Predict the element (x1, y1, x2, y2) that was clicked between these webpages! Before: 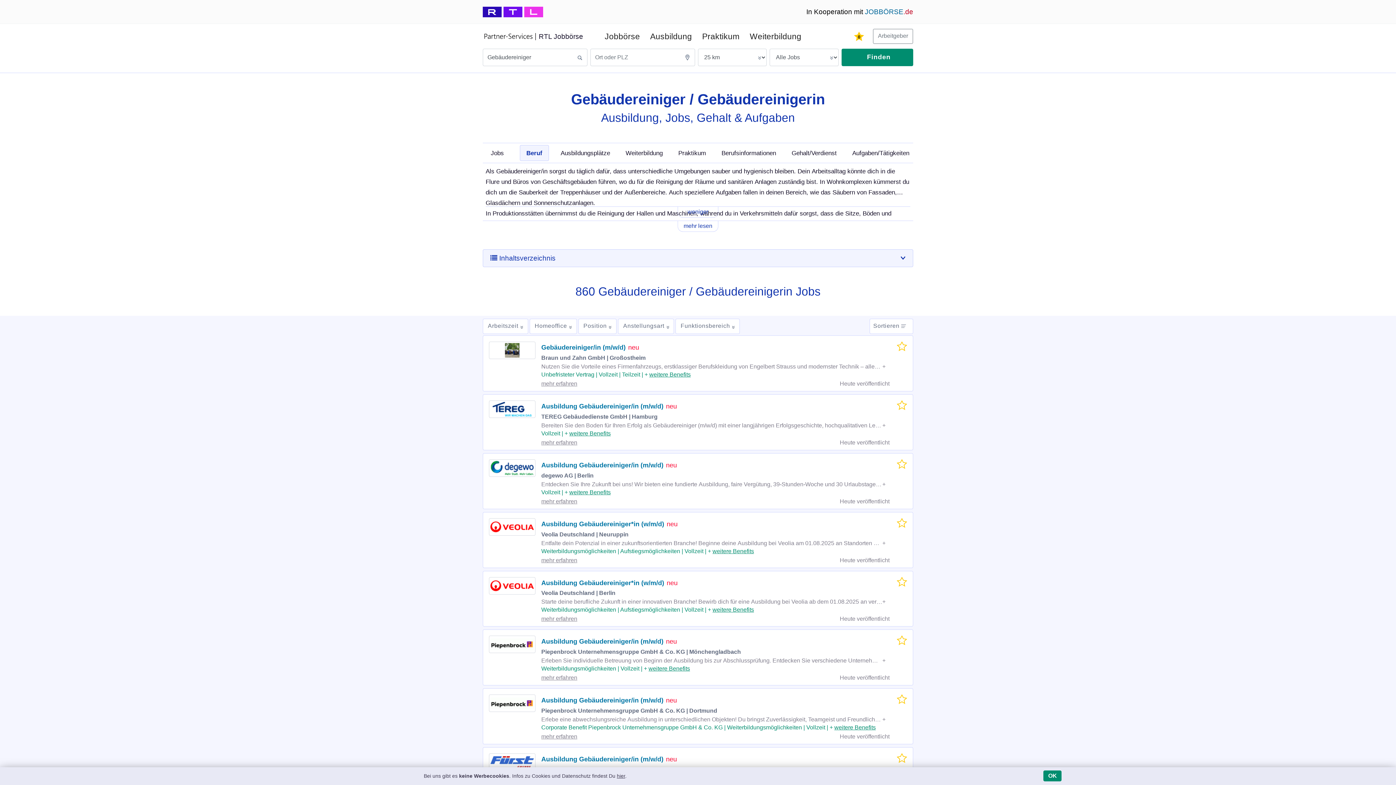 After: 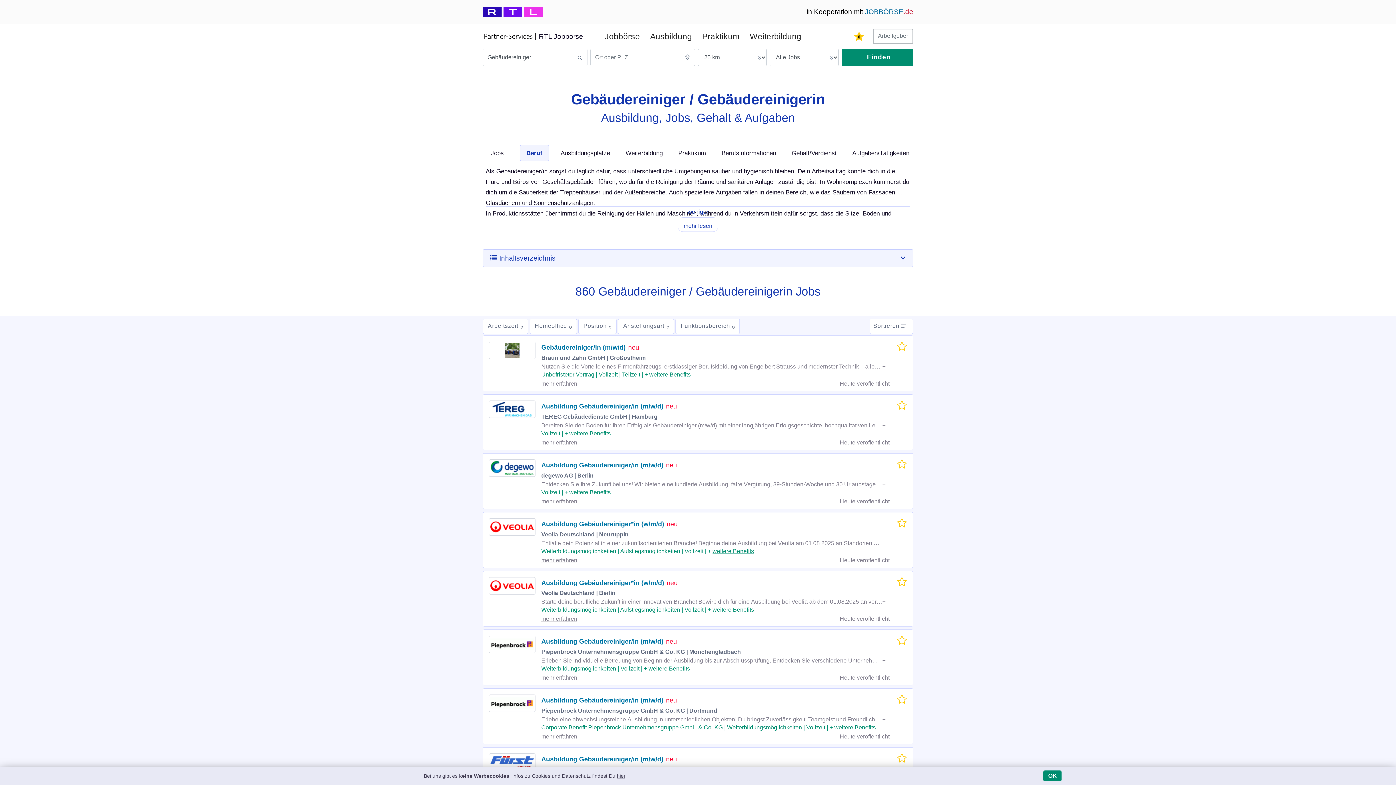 Action: bbox: (649, 371, 690, 377) label: weitere Benefits